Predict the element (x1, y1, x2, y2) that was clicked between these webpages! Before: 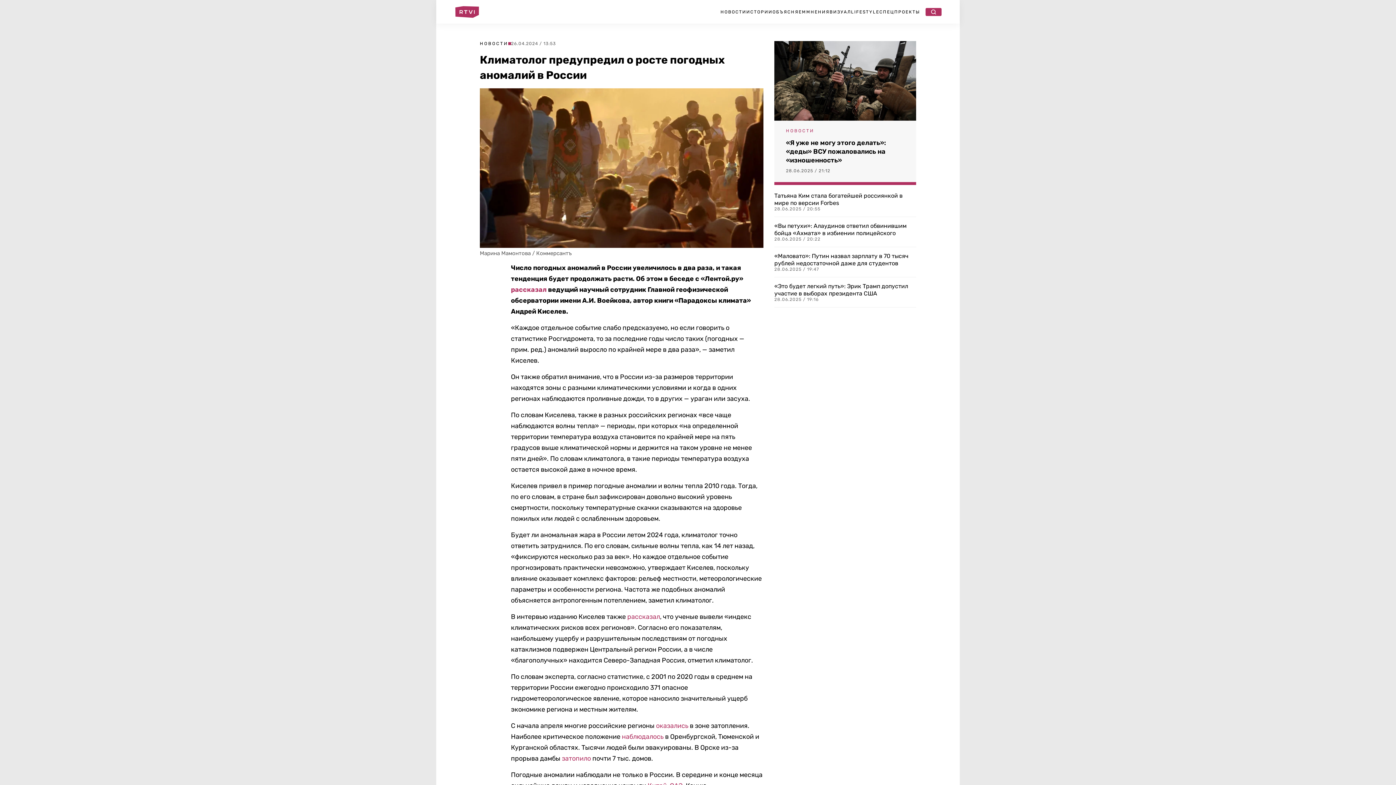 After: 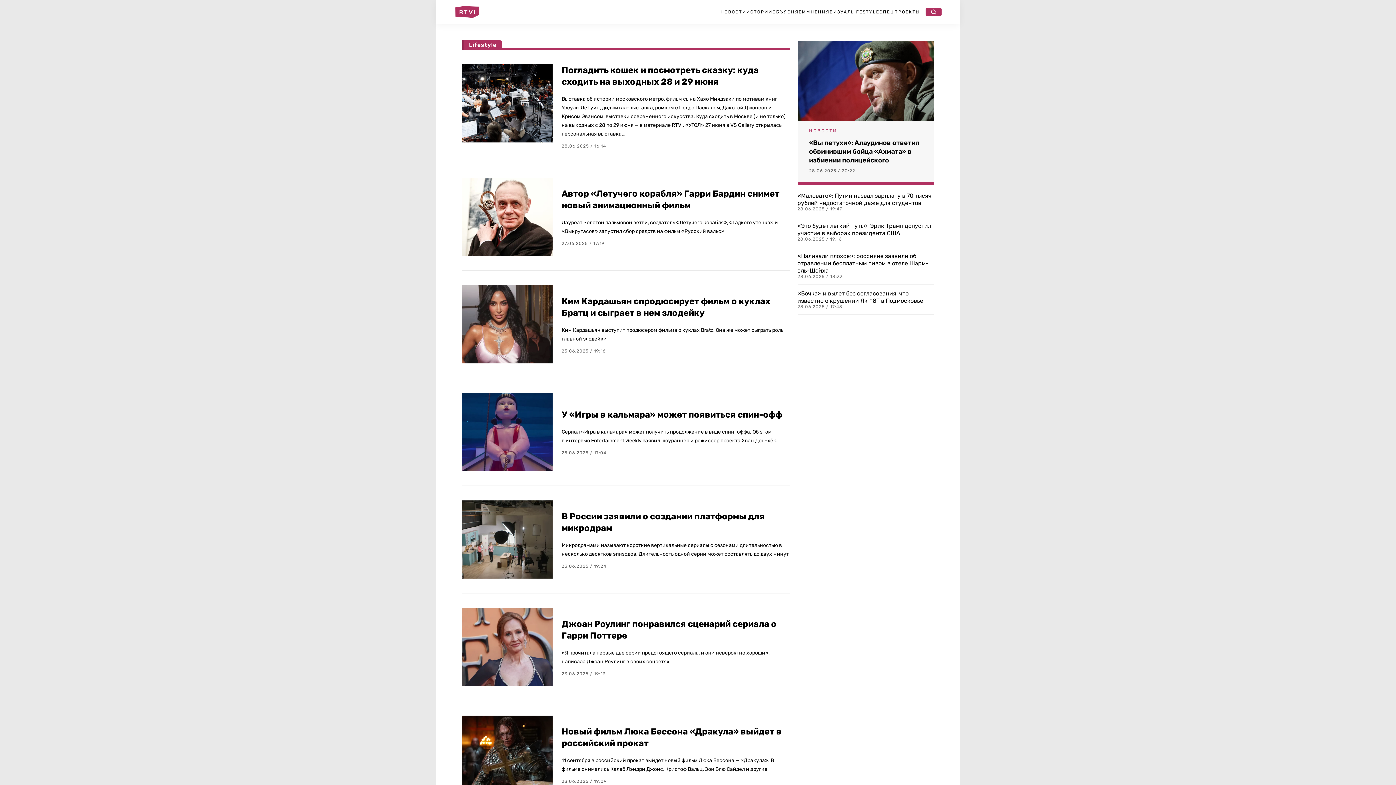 Action: label: LIFESTYLE bbox: (851, 9, 879, 14)